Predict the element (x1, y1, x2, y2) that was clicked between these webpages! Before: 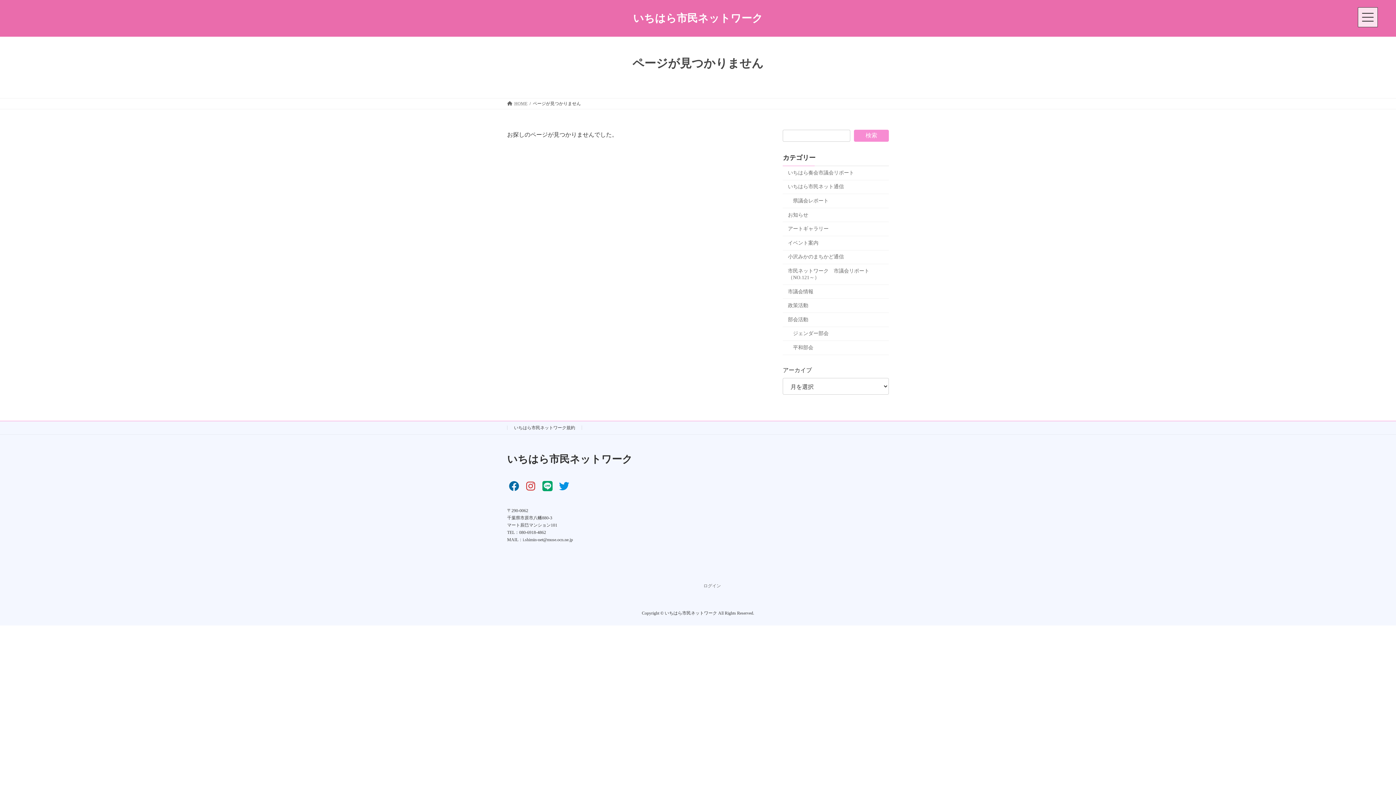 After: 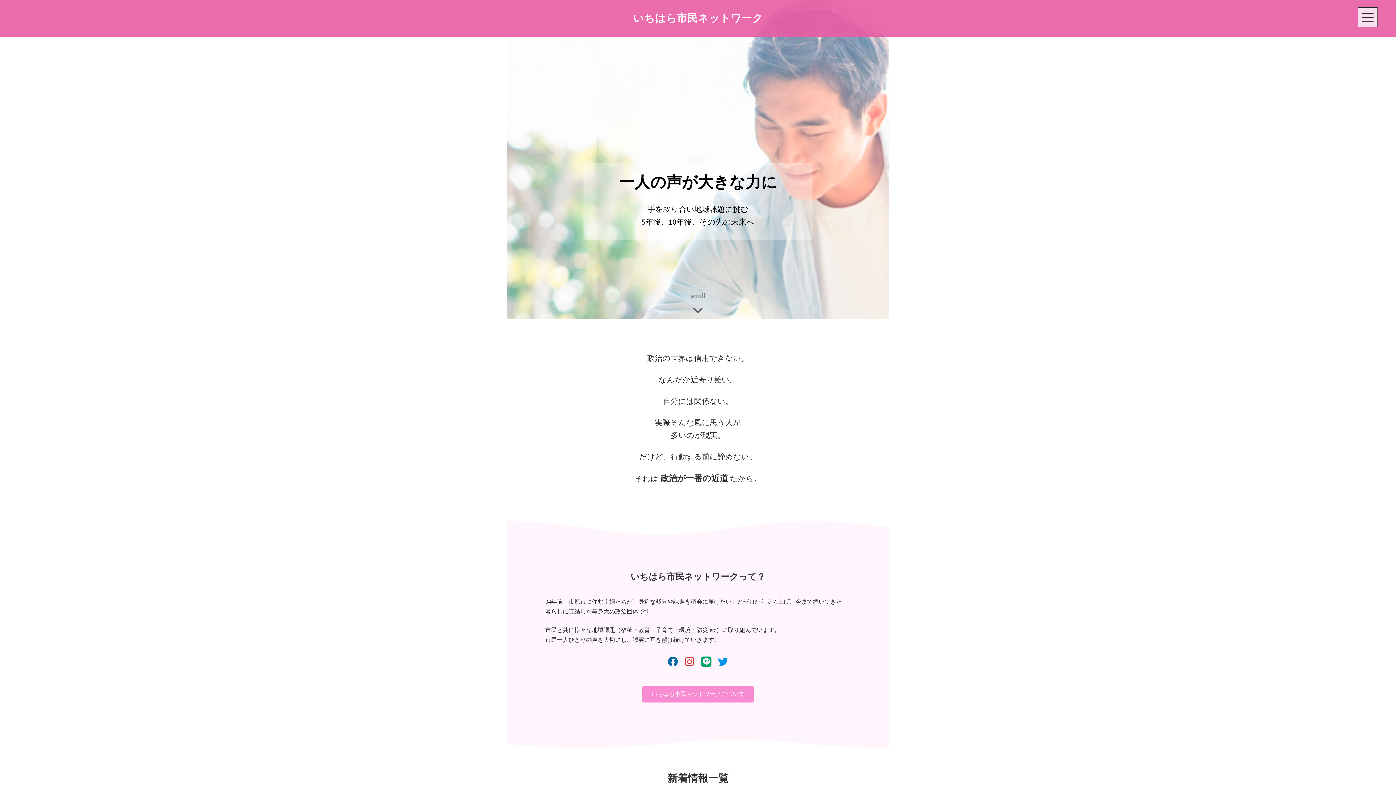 Action: label: HOME bbox: (507, 101, 527, 106)